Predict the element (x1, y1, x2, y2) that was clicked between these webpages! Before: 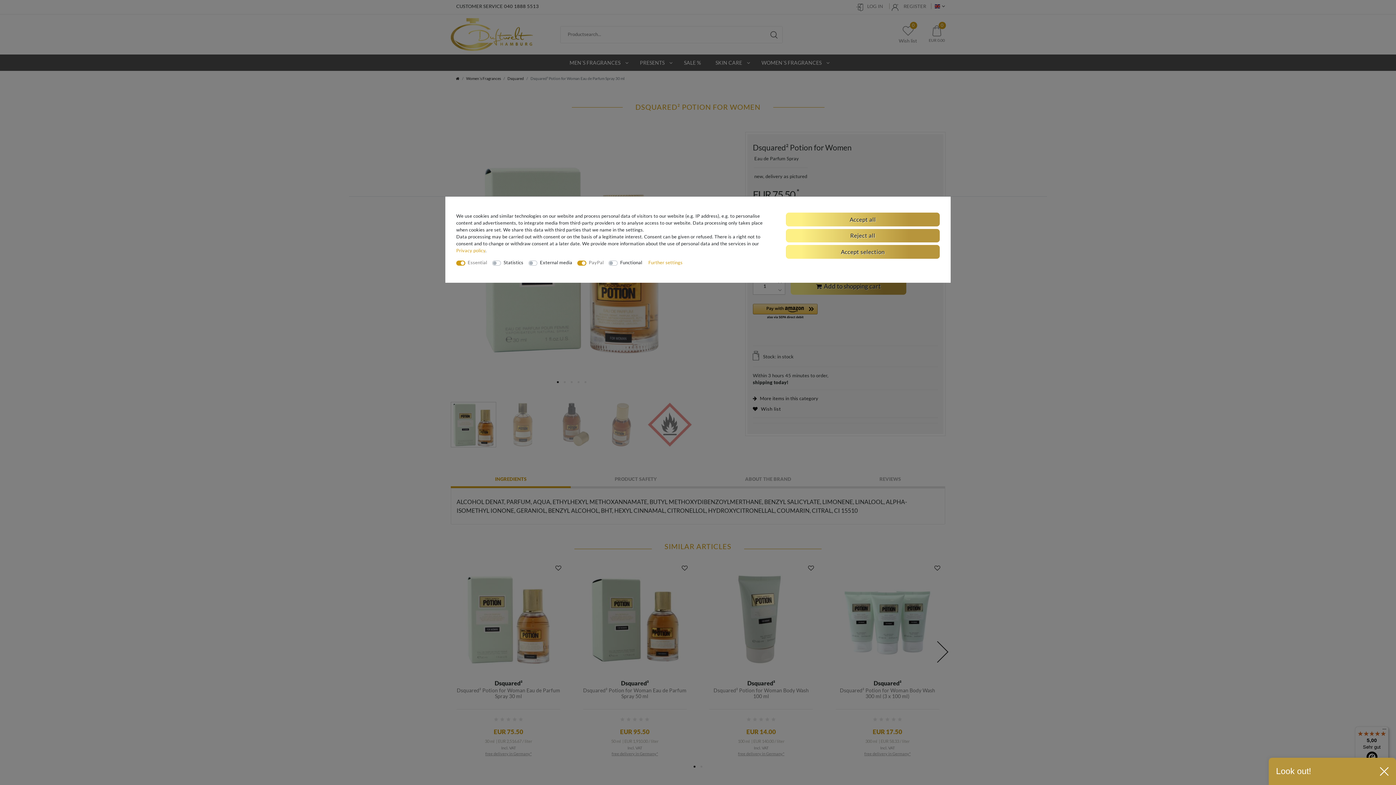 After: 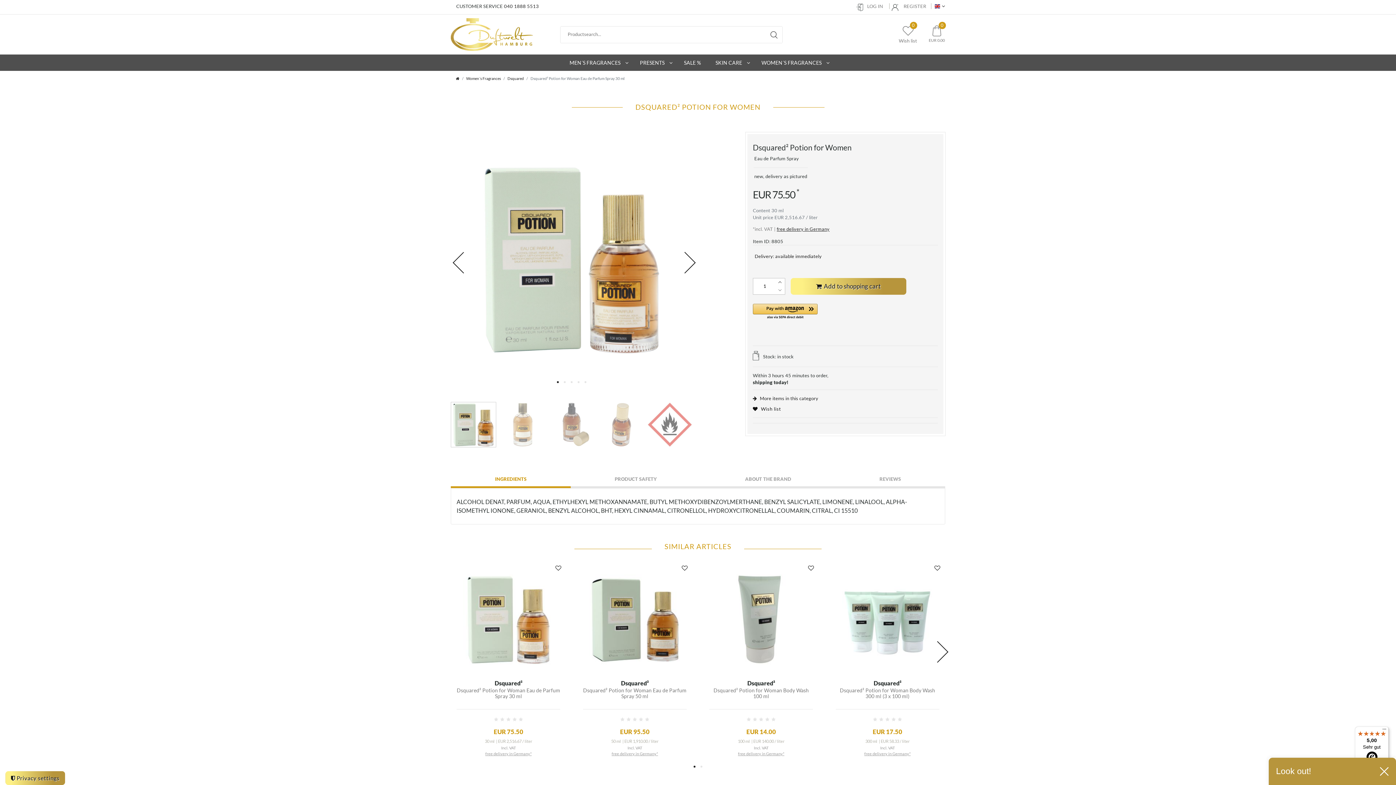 Action: bbox: (786, 245, 939, 258) label: Accept selection